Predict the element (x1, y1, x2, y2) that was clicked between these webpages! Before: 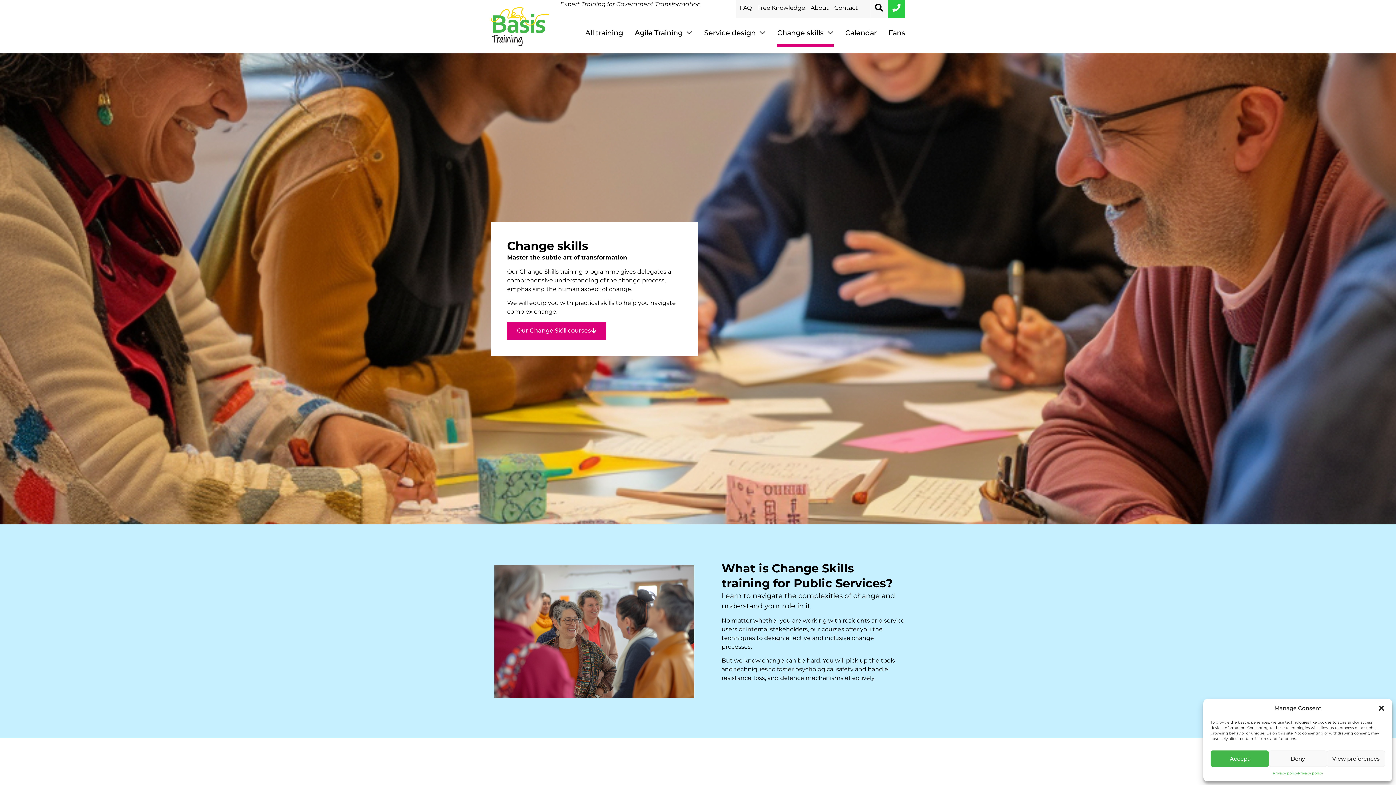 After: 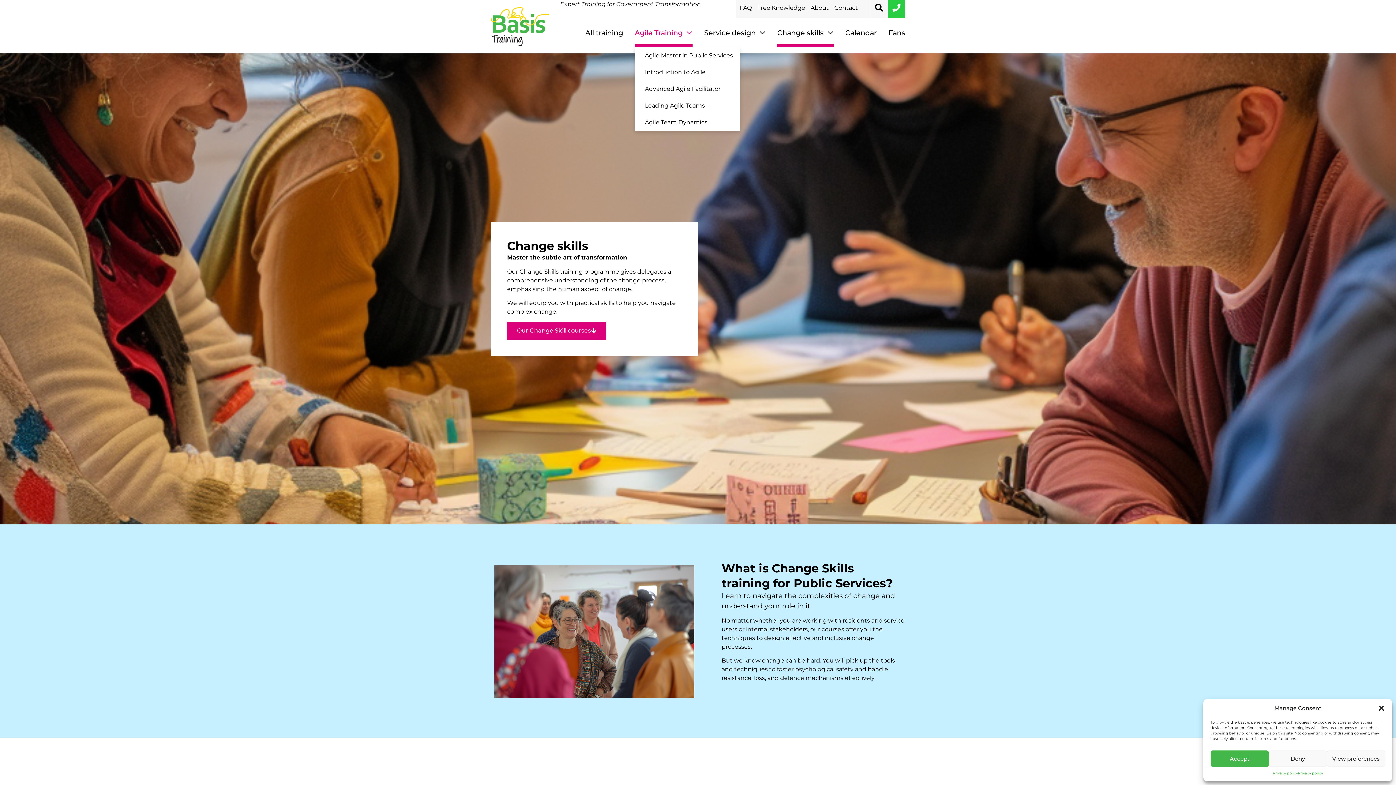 Action: bbox: (634, 18, 692, 47) label: Agile Training